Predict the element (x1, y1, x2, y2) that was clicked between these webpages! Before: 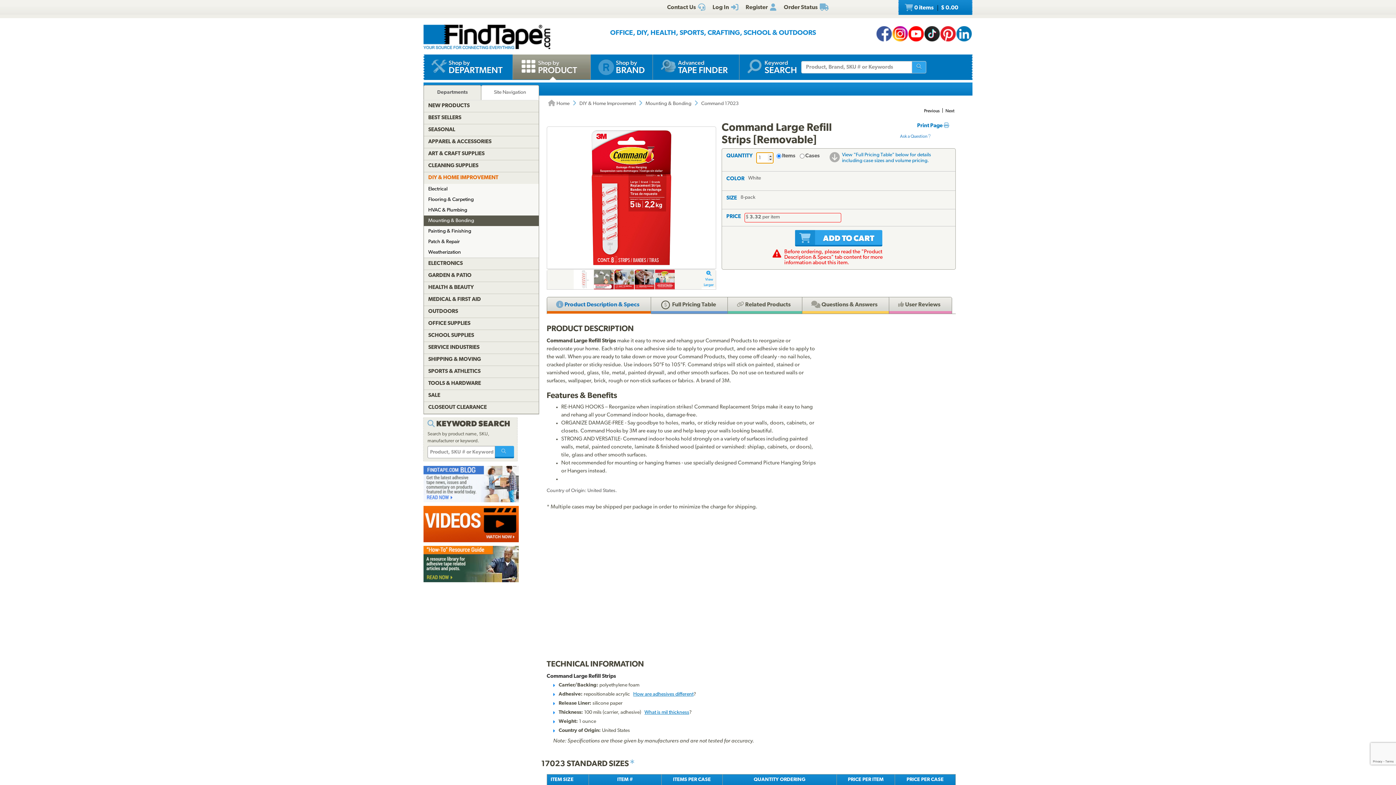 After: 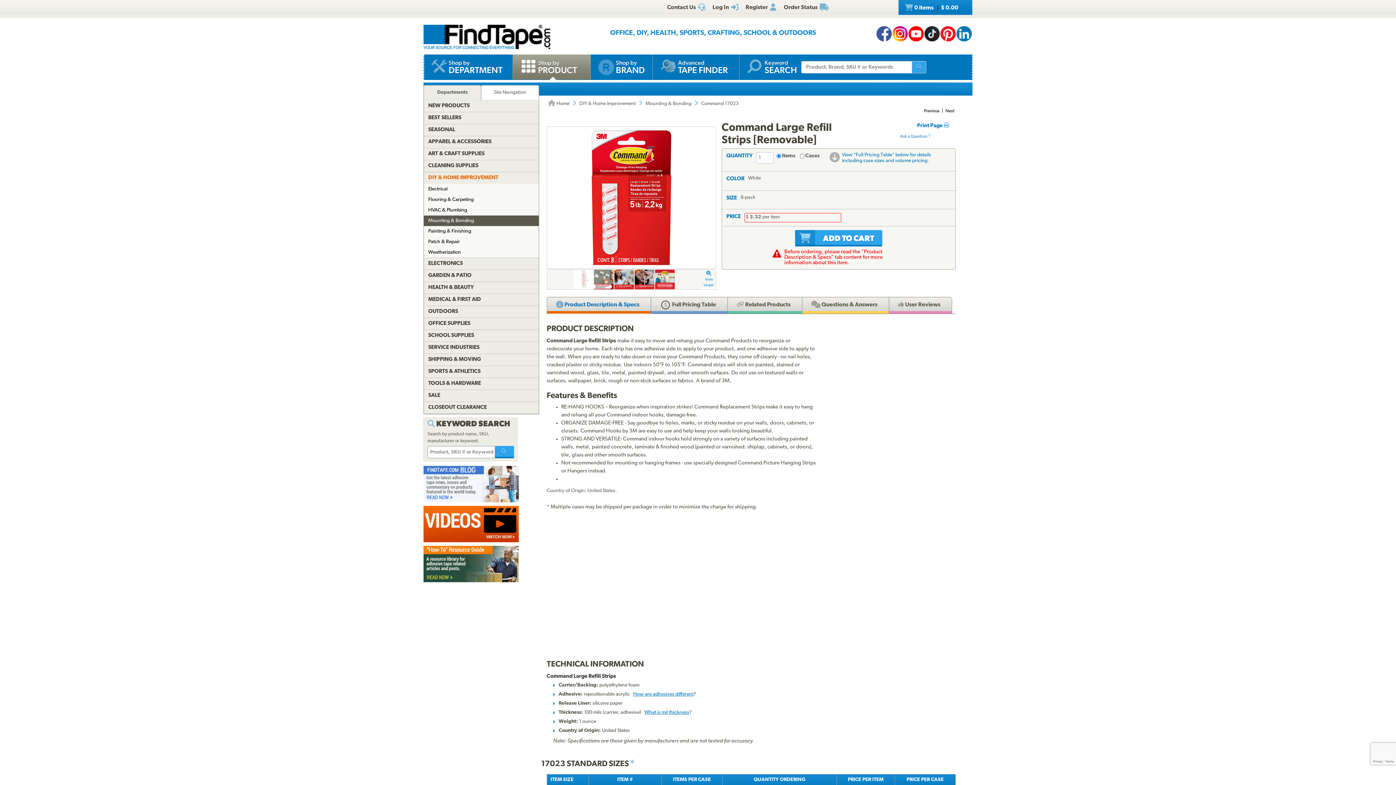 Action: bbox: (913, 122, 955, 130) label: Print Page 